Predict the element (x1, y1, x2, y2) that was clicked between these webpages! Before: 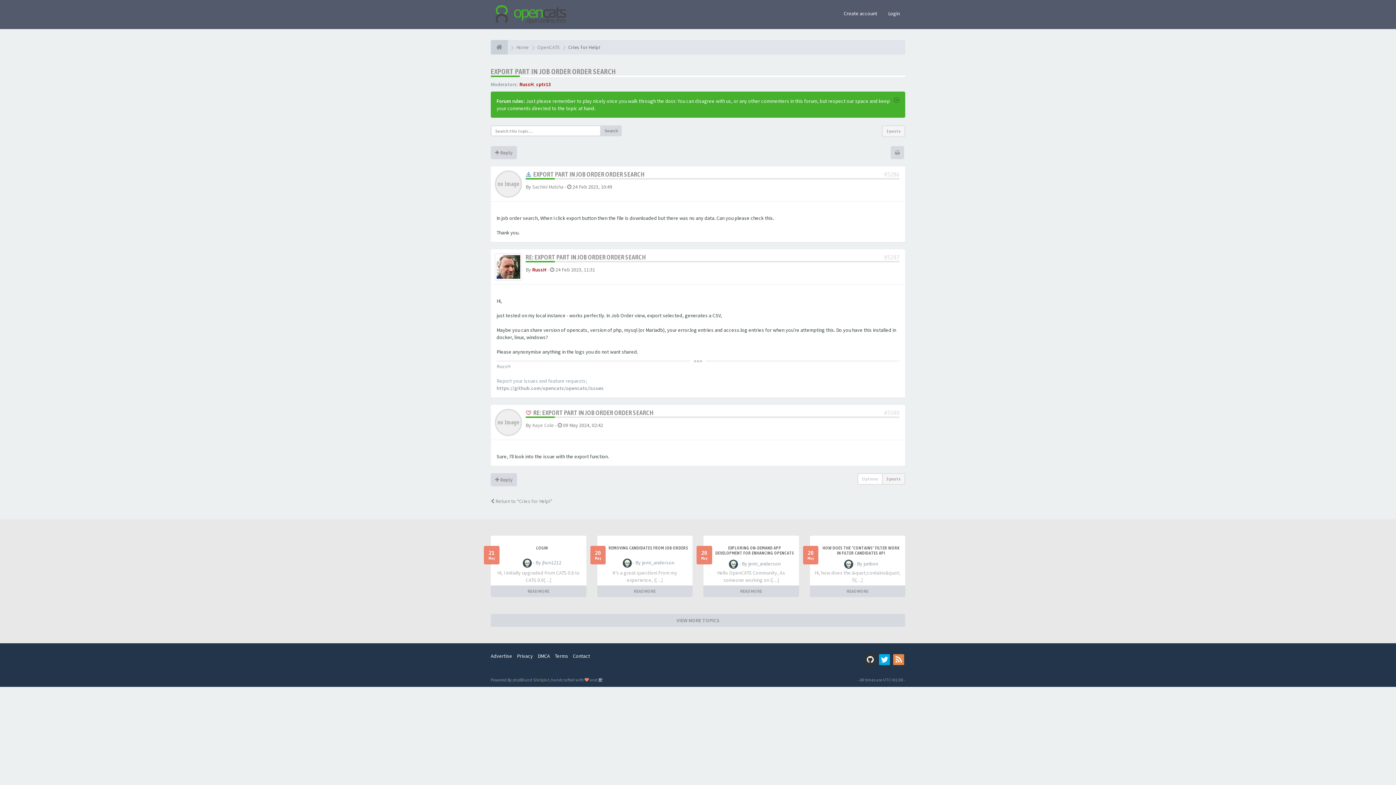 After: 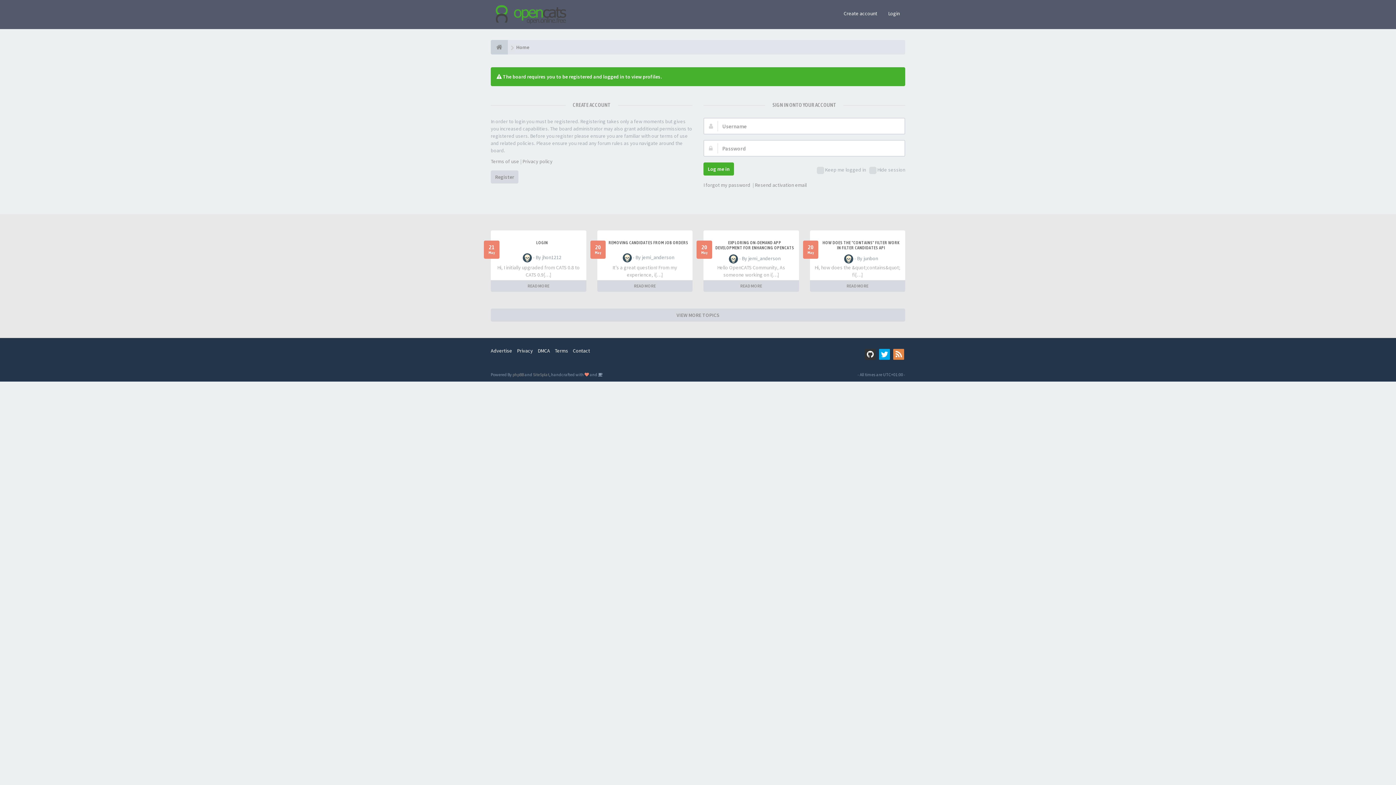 Action: bbox: (532, 422, 554, 428) label: Kaye Cole